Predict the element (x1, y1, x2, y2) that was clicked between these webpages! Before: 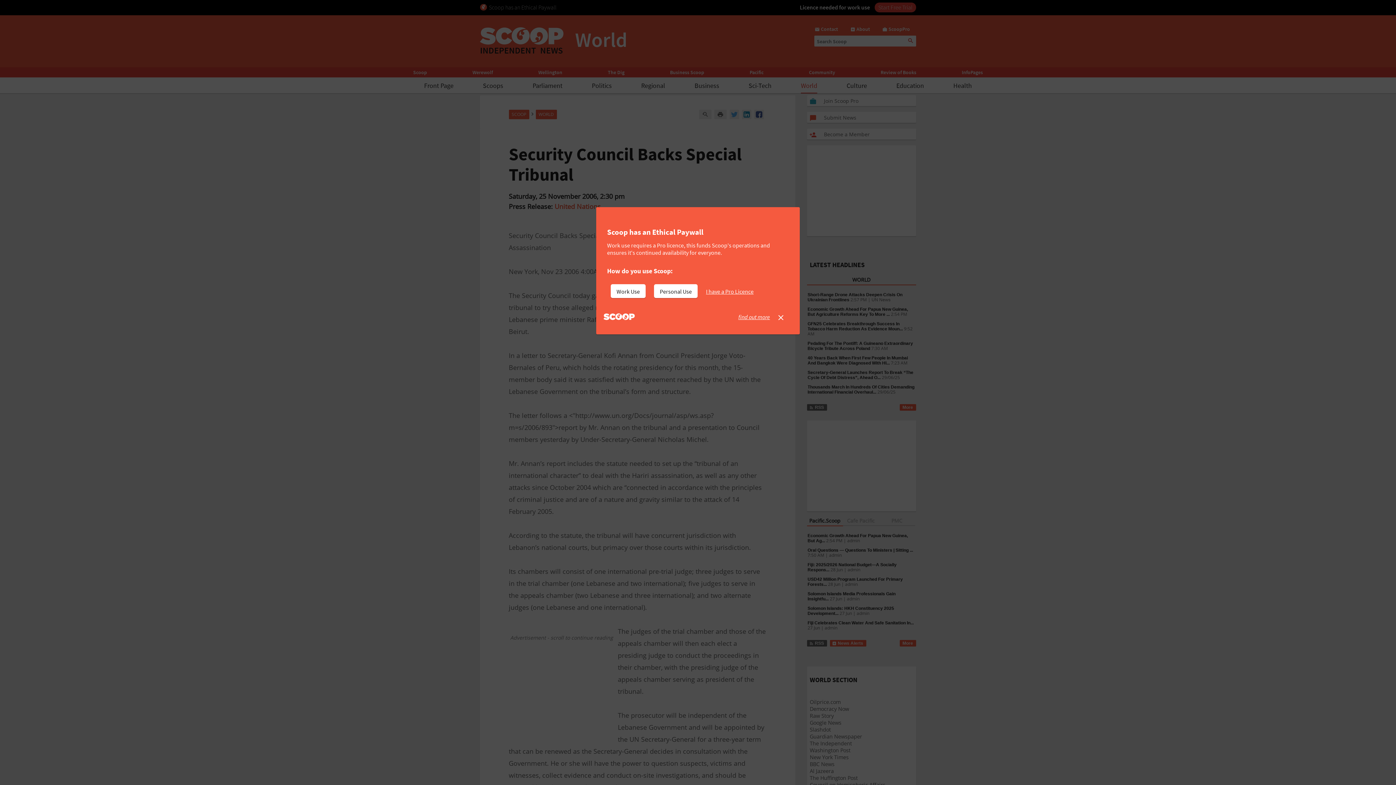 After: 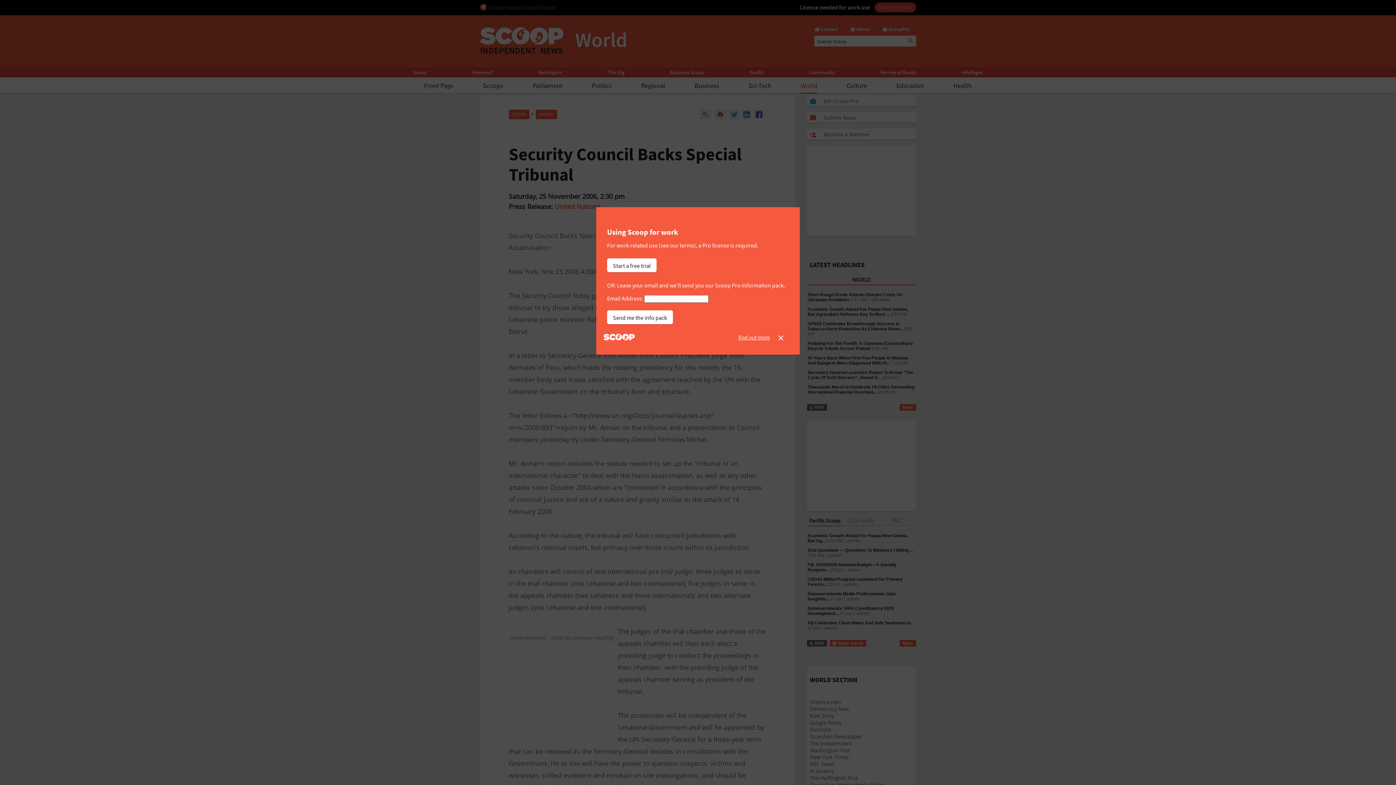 Action: bbox: (610, 284, 645, 298) label: Work Use